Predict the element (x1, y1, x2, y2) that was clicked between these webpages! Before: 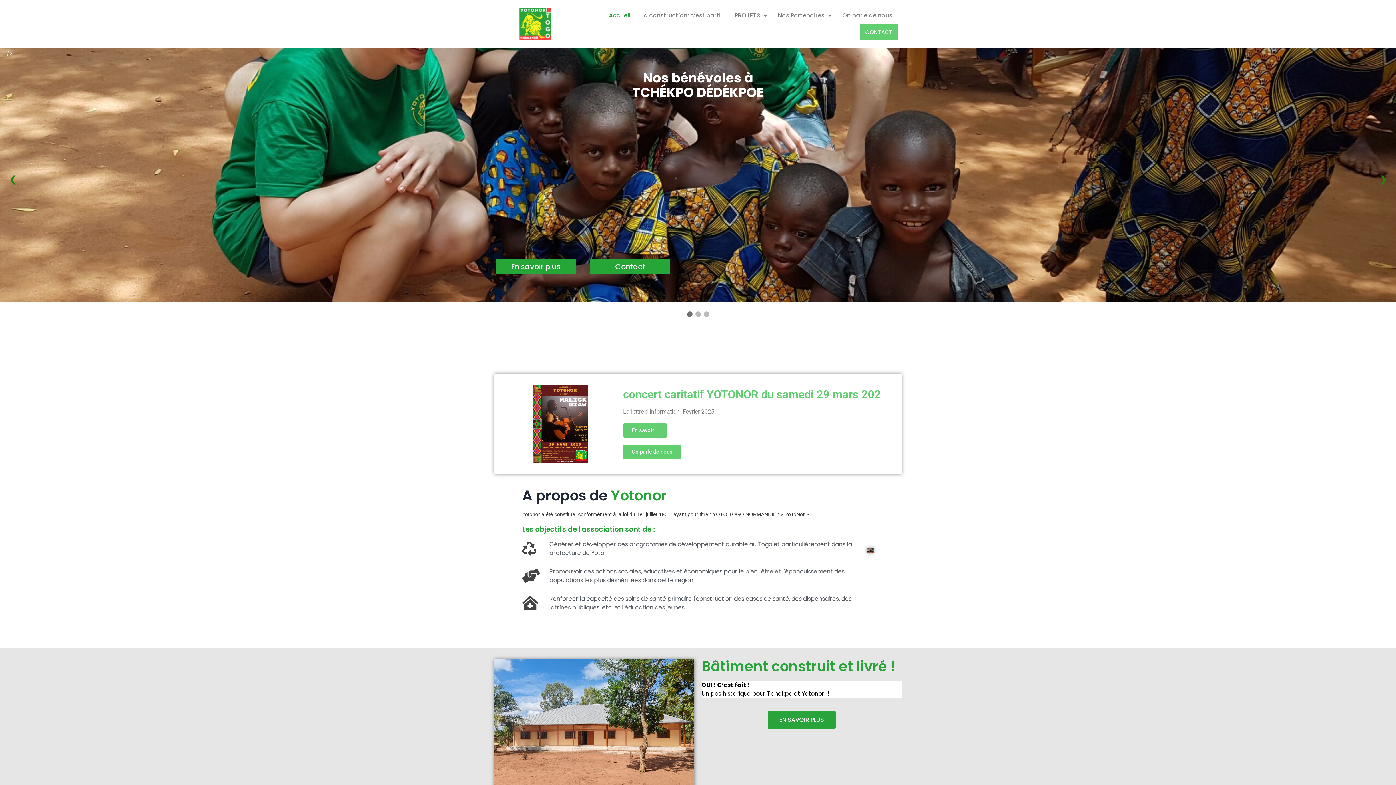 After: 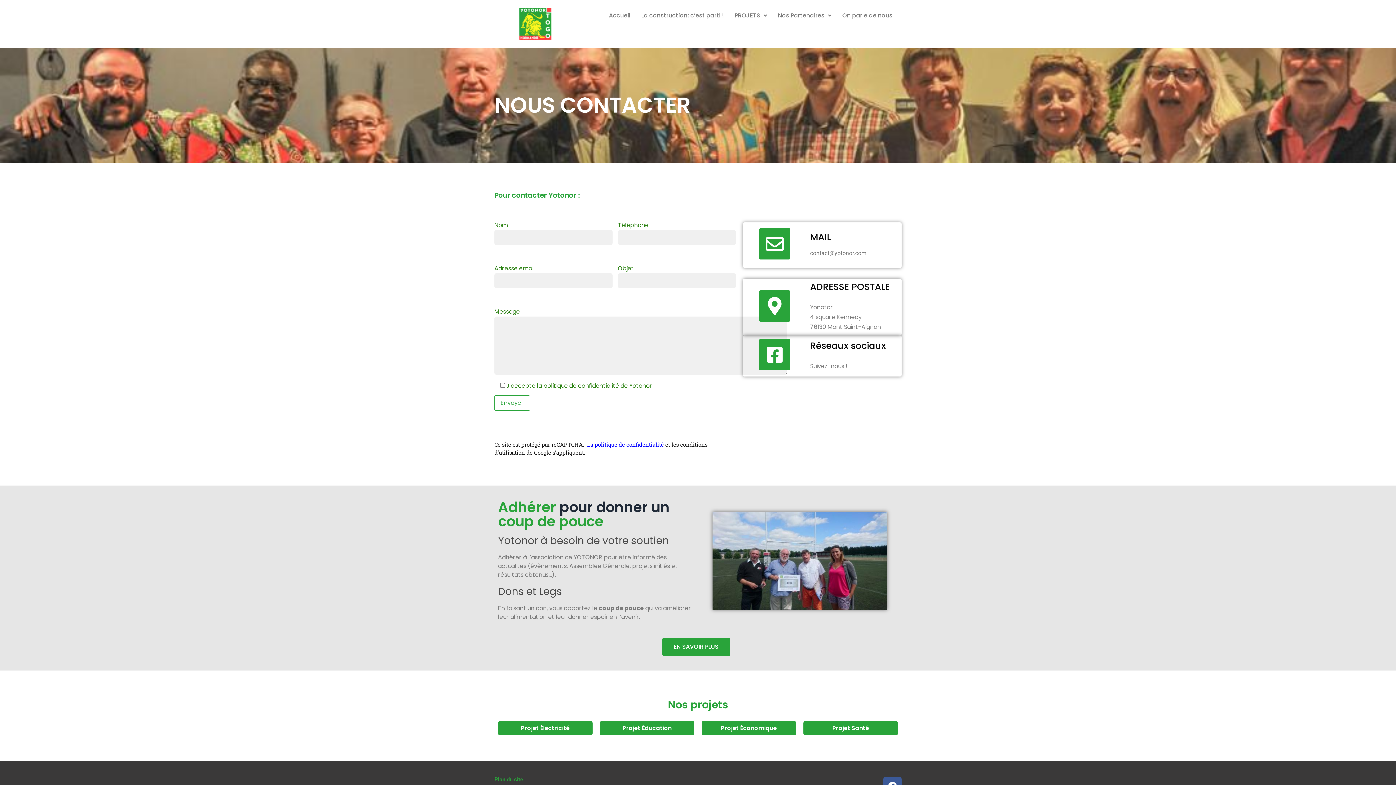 Action: label: CONTACT bbox: (859, 24, 898, 40)